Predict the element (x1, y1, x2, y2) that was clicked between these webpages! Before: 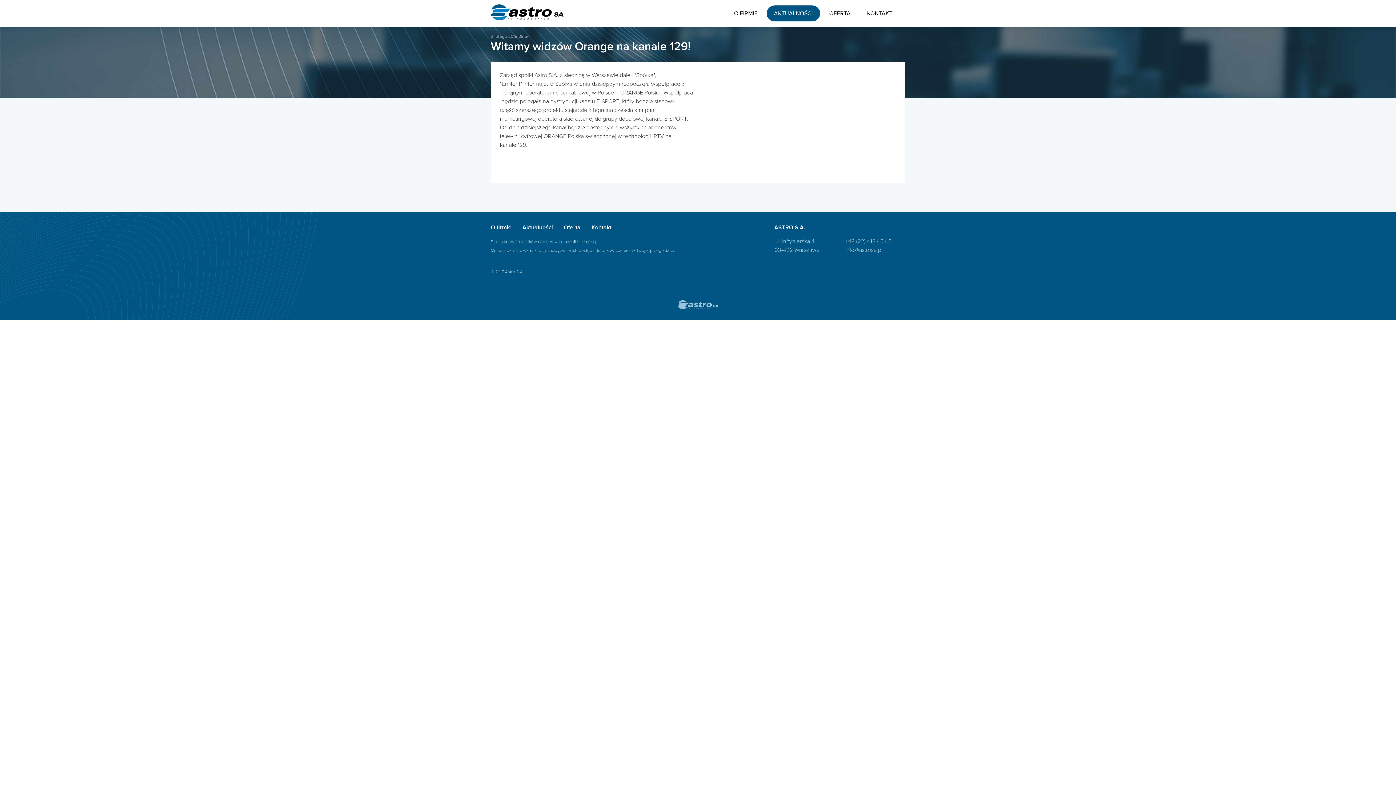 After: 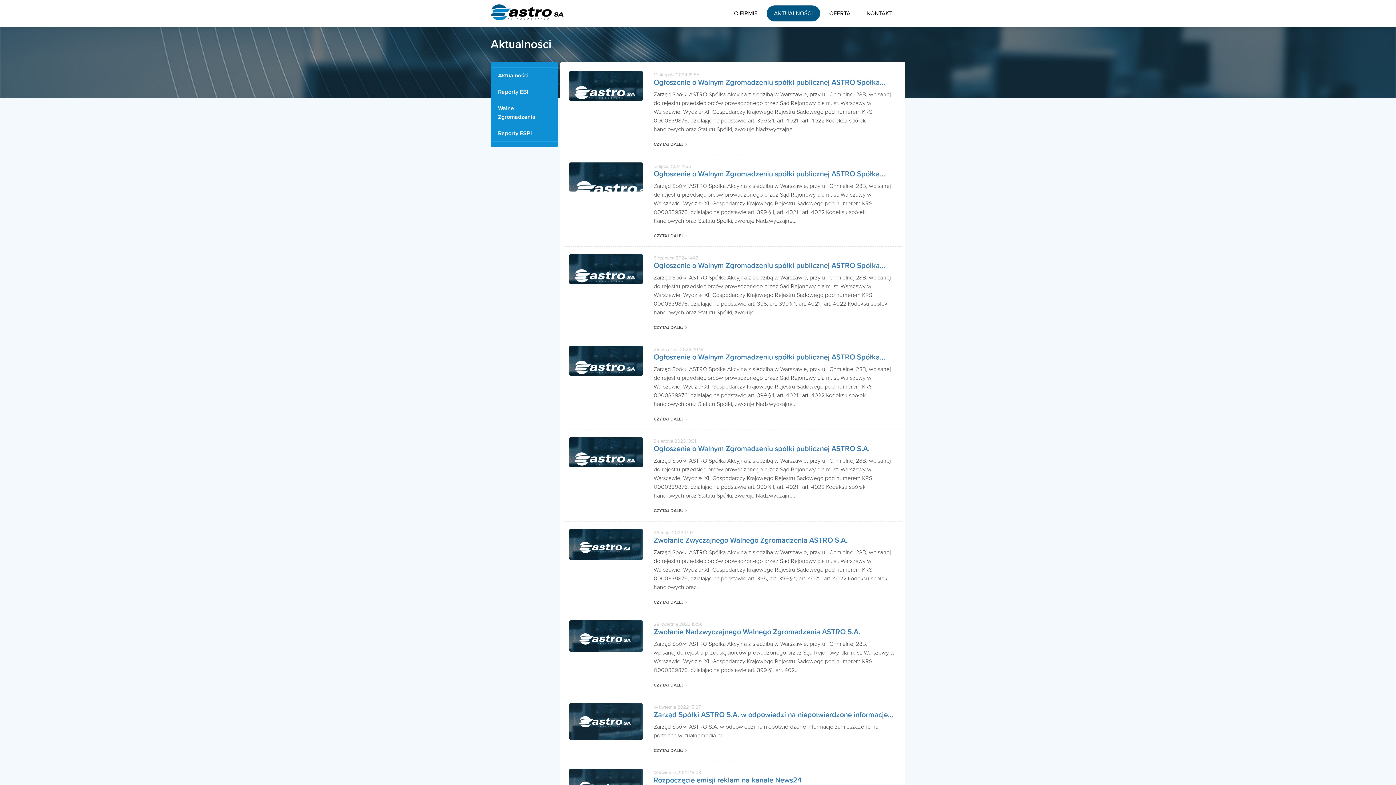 Action: bbox: (522, 223, 553, 232) label: Aktualności